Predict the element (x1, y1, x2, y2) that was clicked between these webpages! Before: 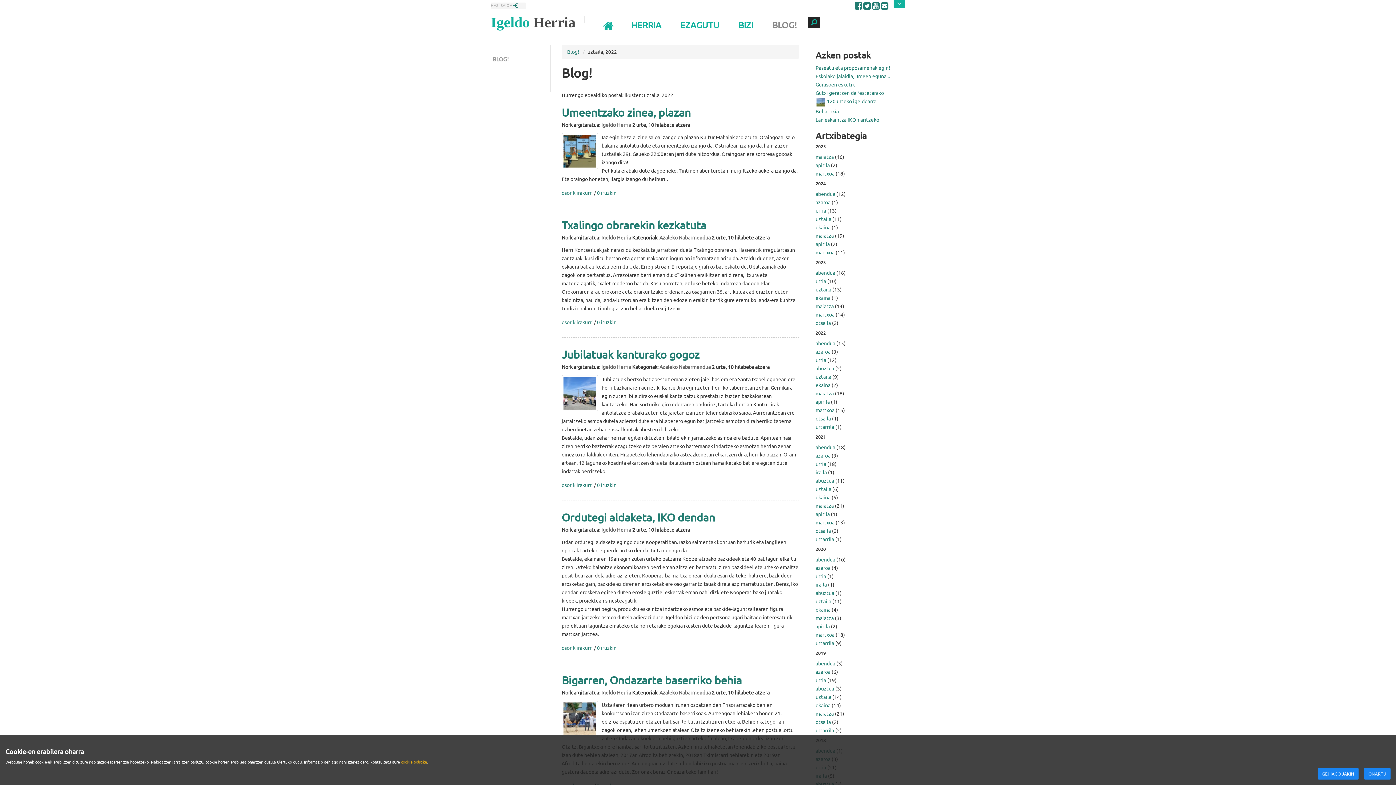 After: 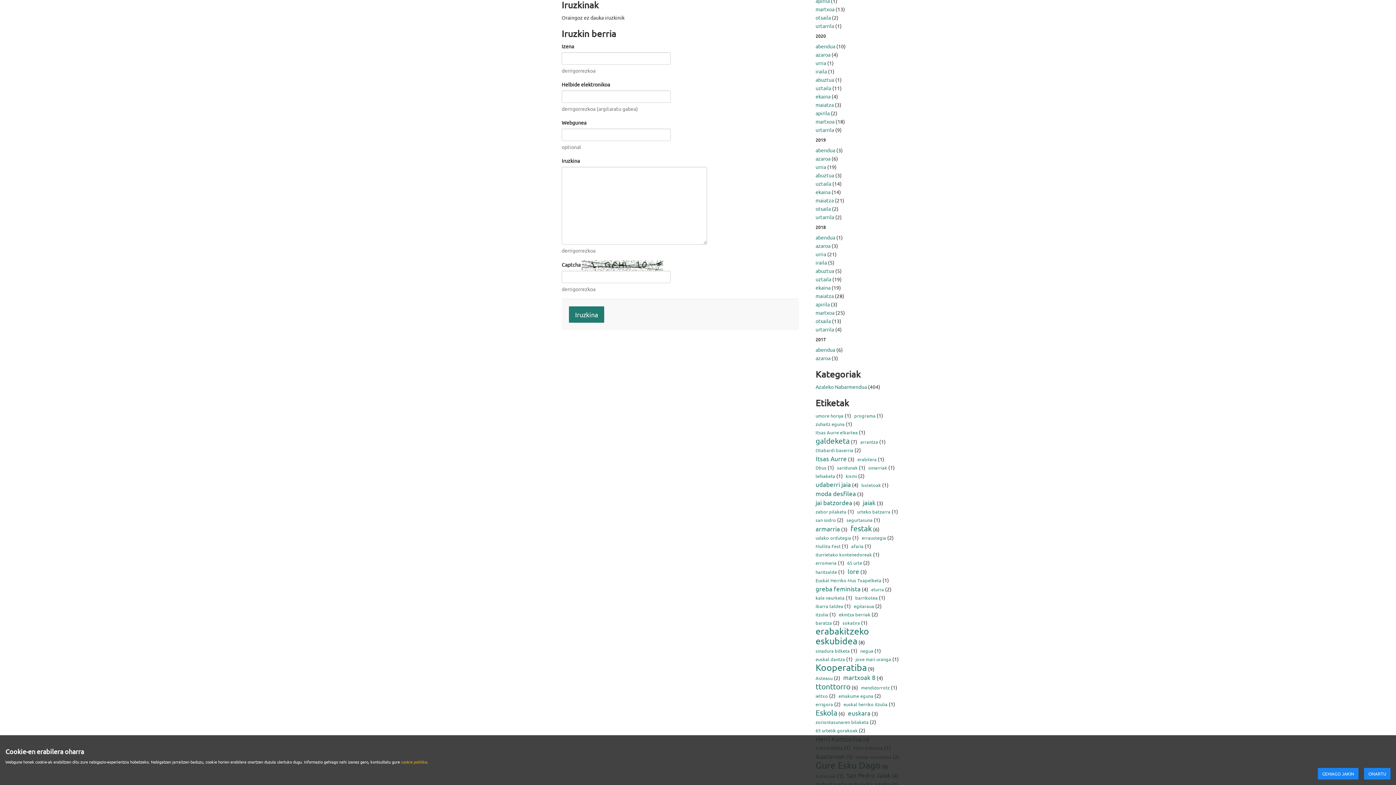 Action: label: 0 iruzkin bbox: (597, 481, 616, 488)